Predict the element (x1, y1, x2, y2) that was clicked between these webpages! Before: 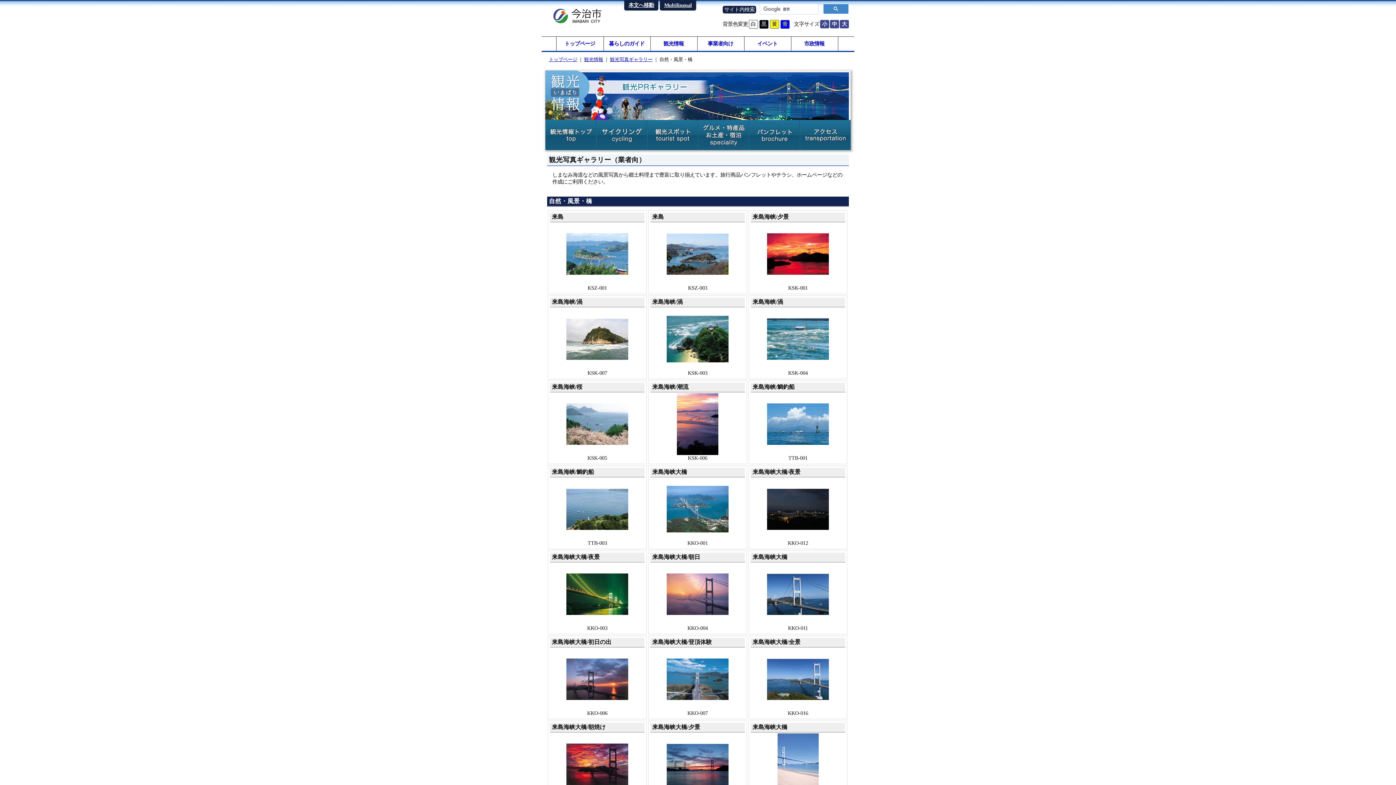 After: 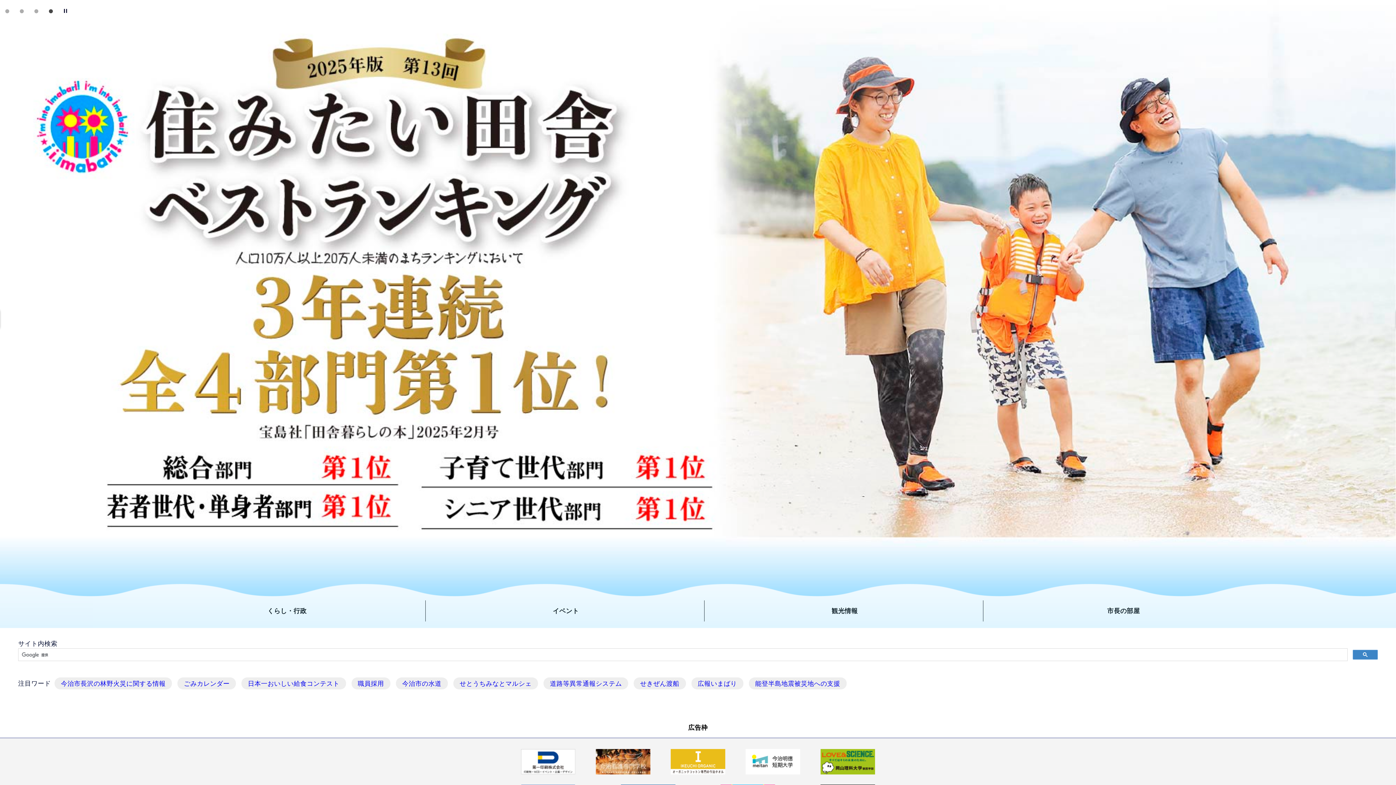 Action: bbox: (556, 36, 603, 50) label: トップページ